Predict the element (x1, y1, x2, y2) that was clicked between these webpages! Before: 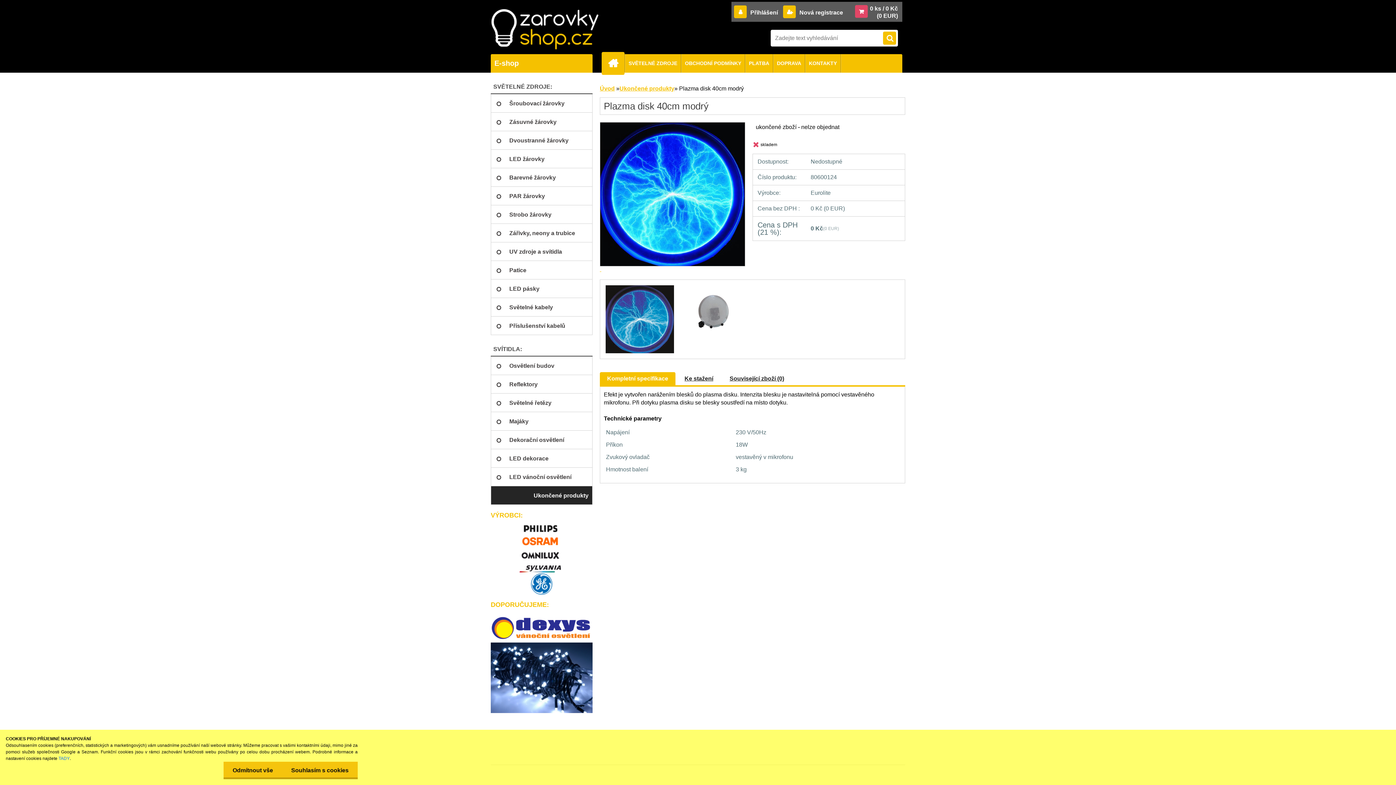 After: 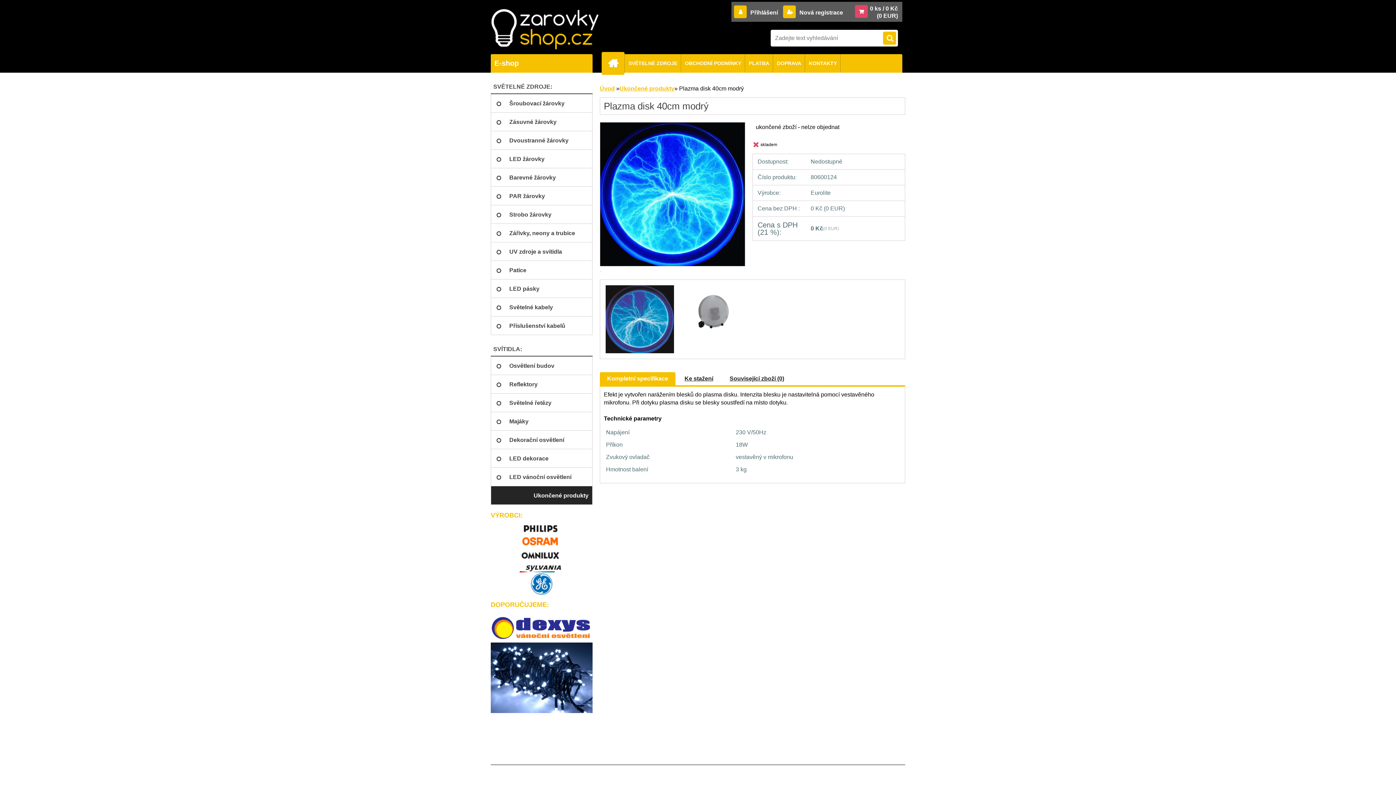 Action: label: Odmítnout vše bbox: (223, 762, 282, 779)